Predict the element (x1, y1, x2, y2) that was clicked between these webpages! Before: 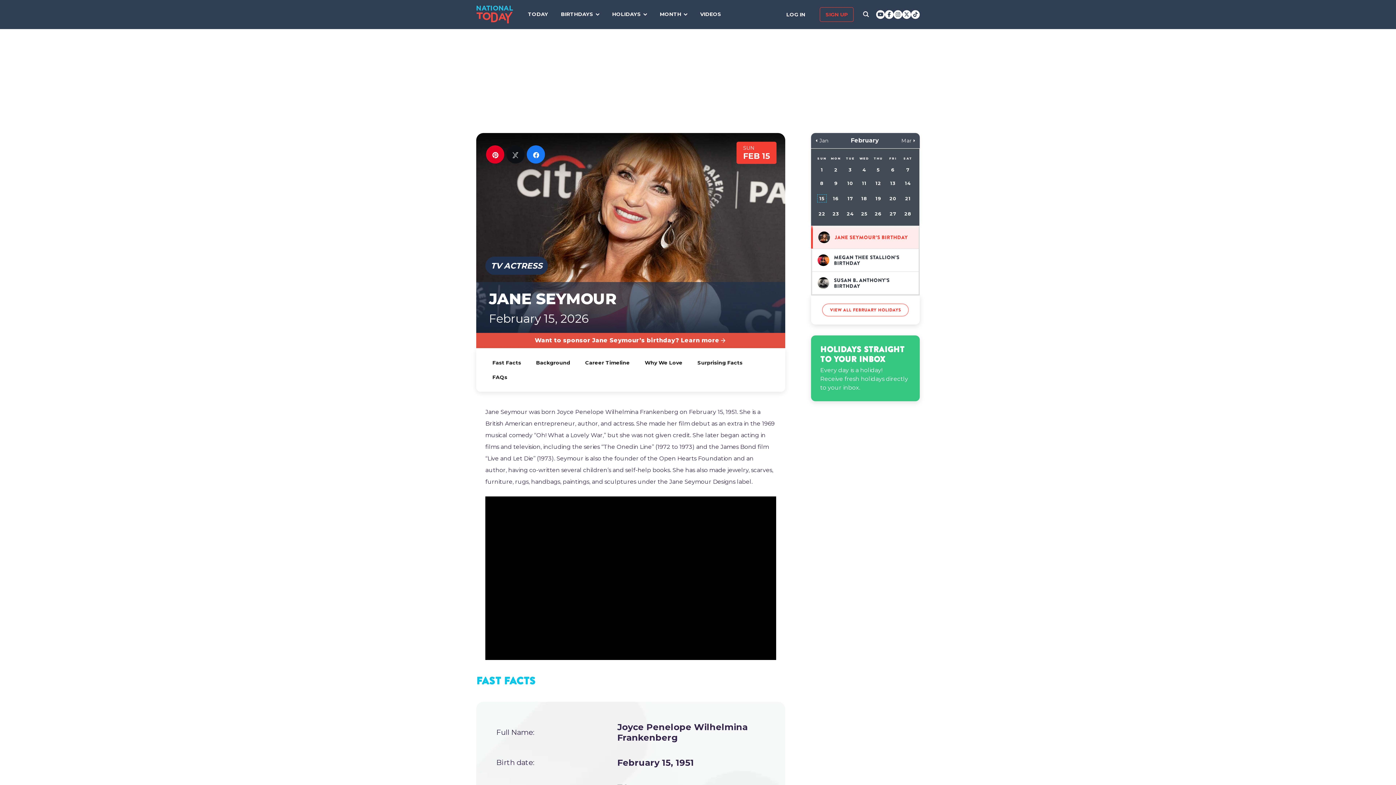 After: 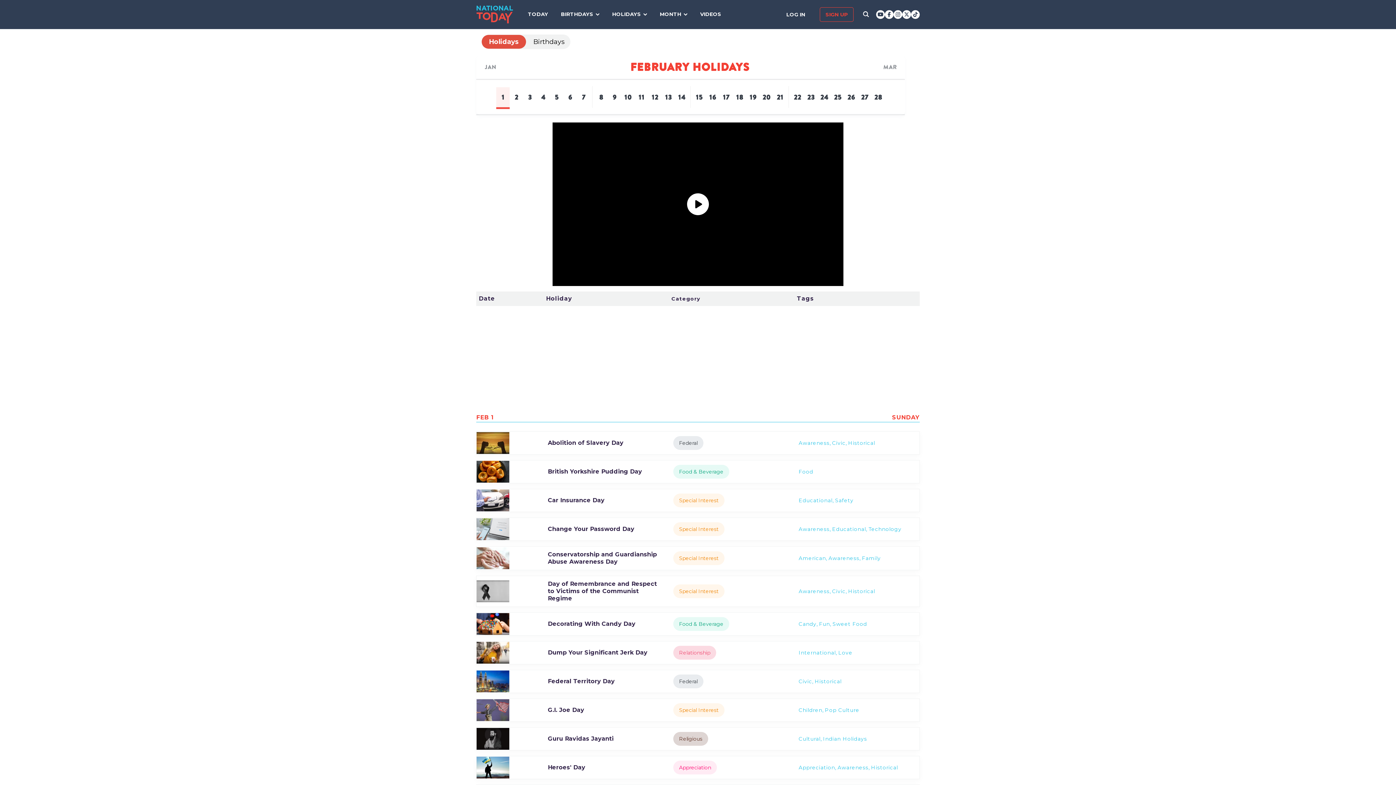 Action: label: View all February holidays bbox: (822, 303, 909, 316)